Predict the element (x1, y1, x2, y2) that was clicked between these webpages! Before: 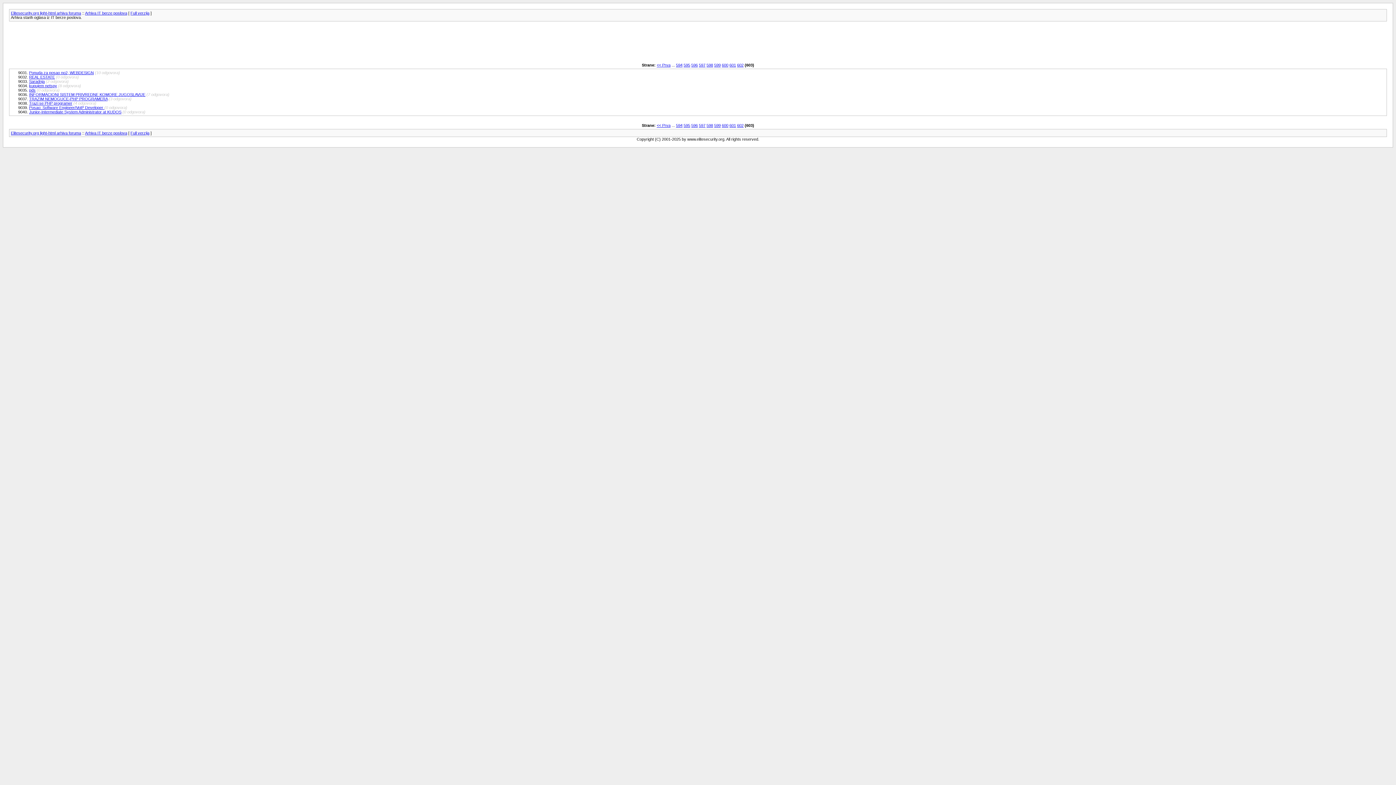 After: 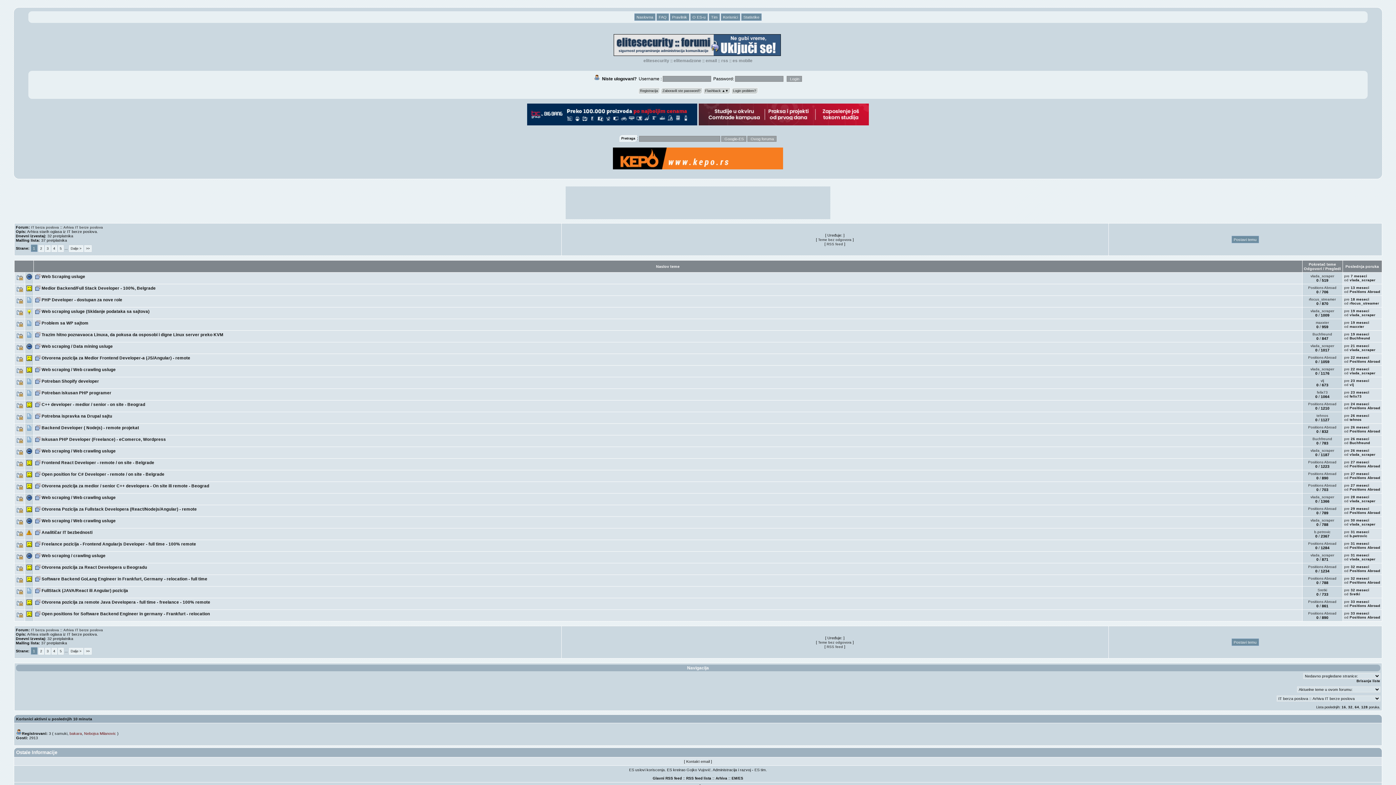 Action: bbox: (130, 130, 149, 135) label: Full verzija